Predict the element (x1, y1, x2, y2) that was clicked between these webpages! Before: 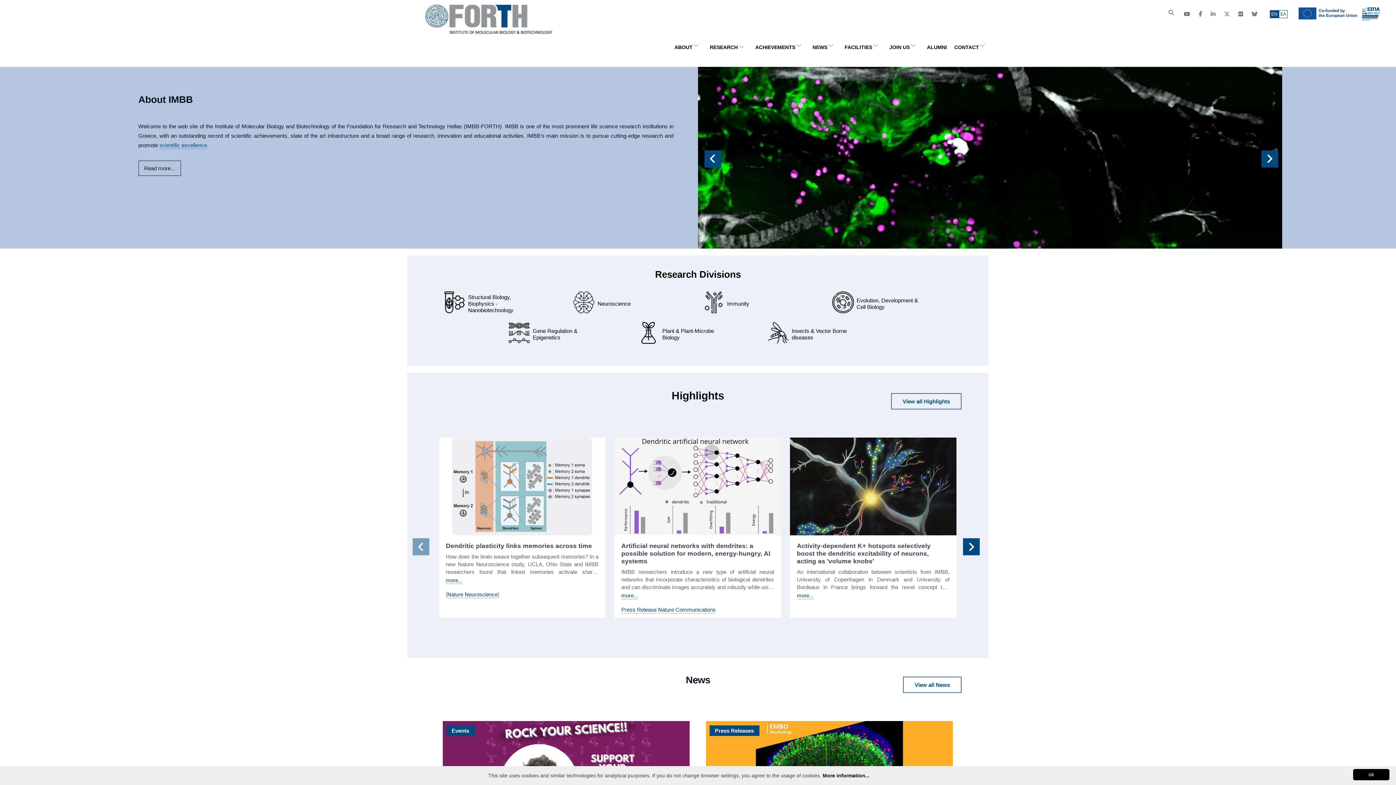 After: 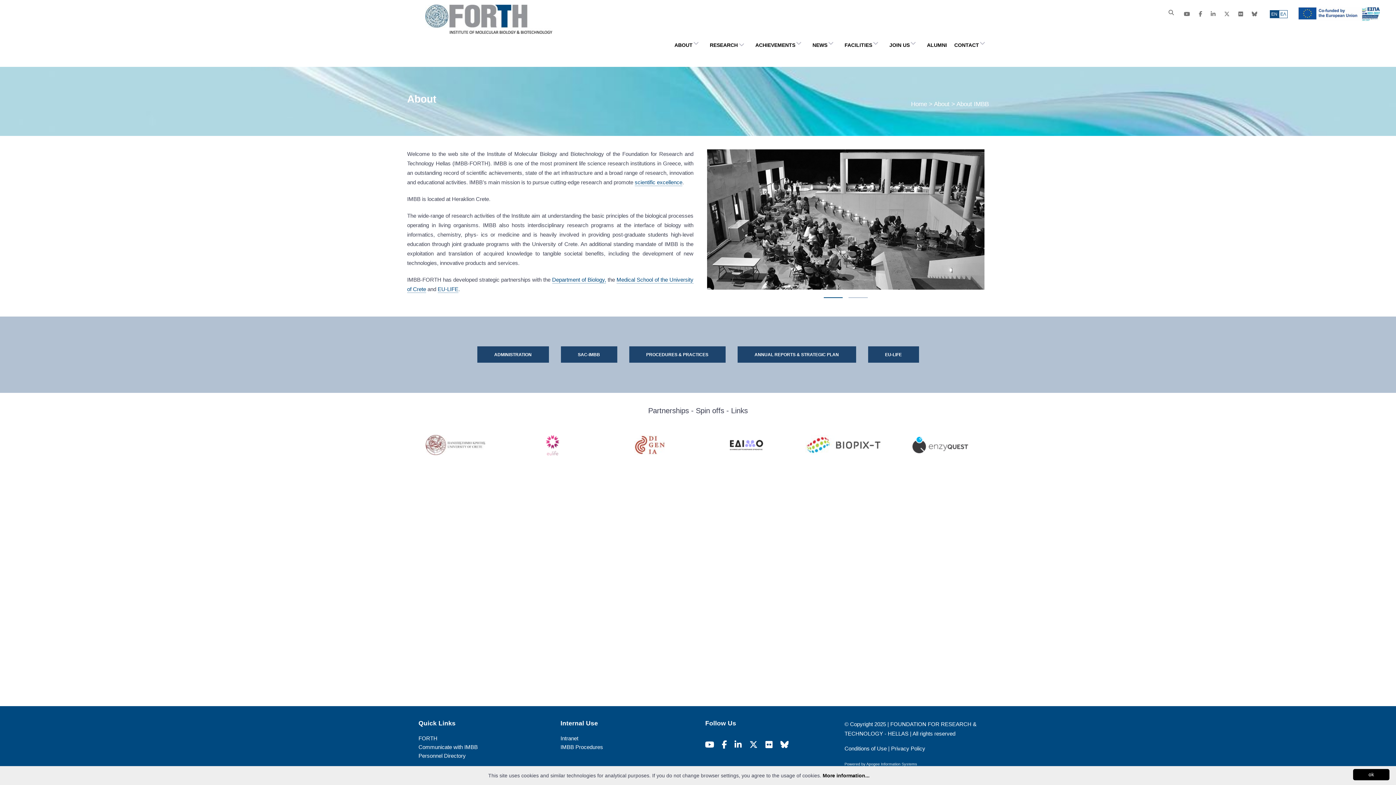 Action: label: Read more... bbox: (138, 165, 180, 171)